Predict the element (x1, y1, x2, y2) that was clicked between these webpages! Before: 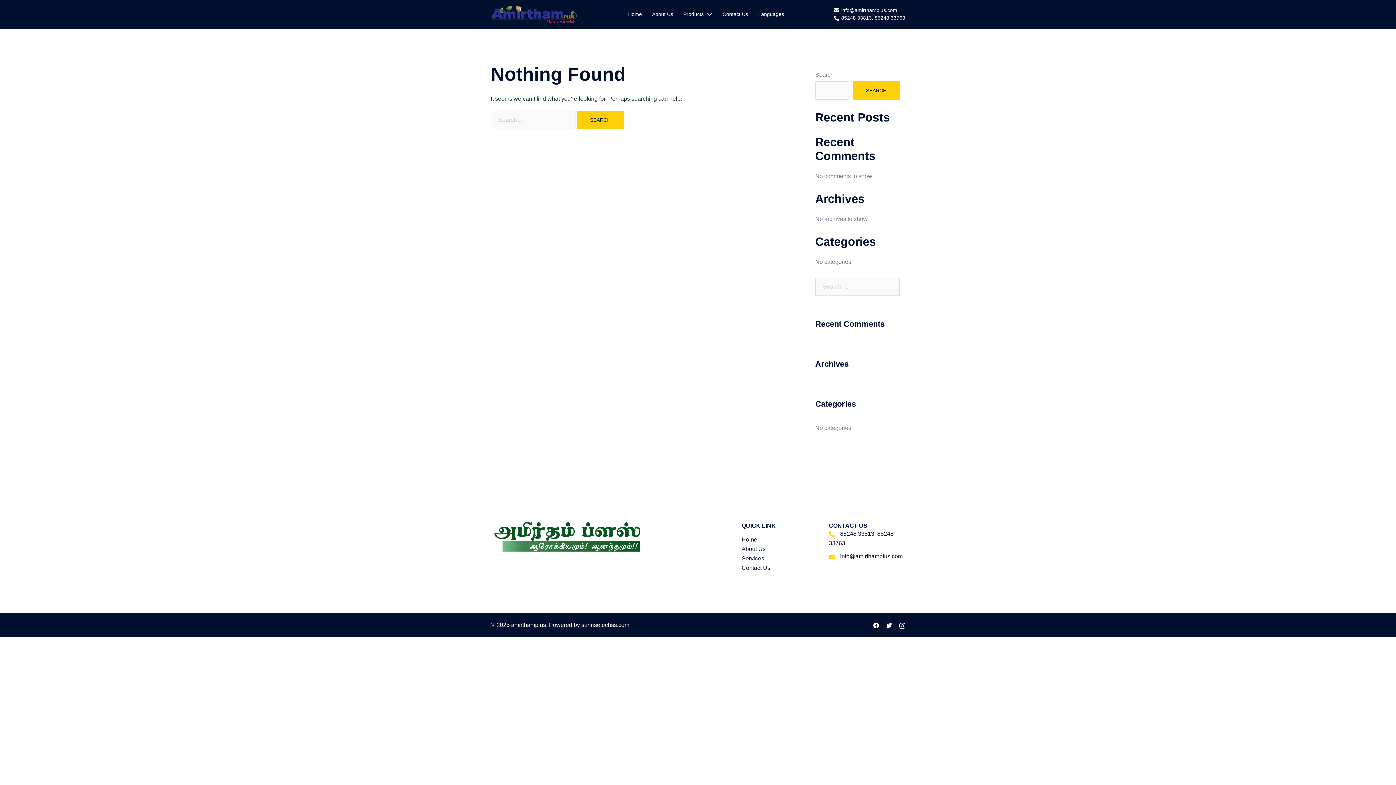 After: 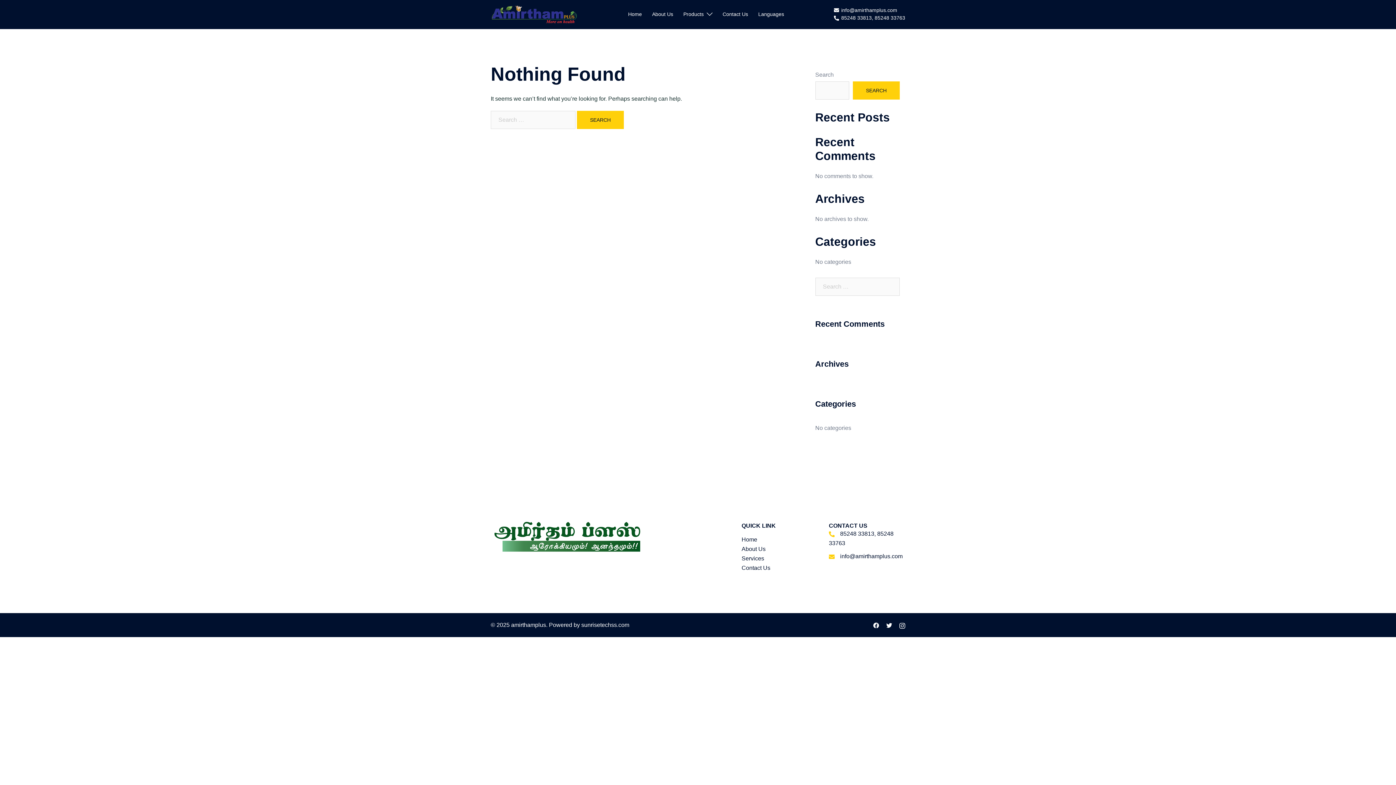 Action: bbox: (833, 15, 905, 21) label: 85248 33813, 85248 33763